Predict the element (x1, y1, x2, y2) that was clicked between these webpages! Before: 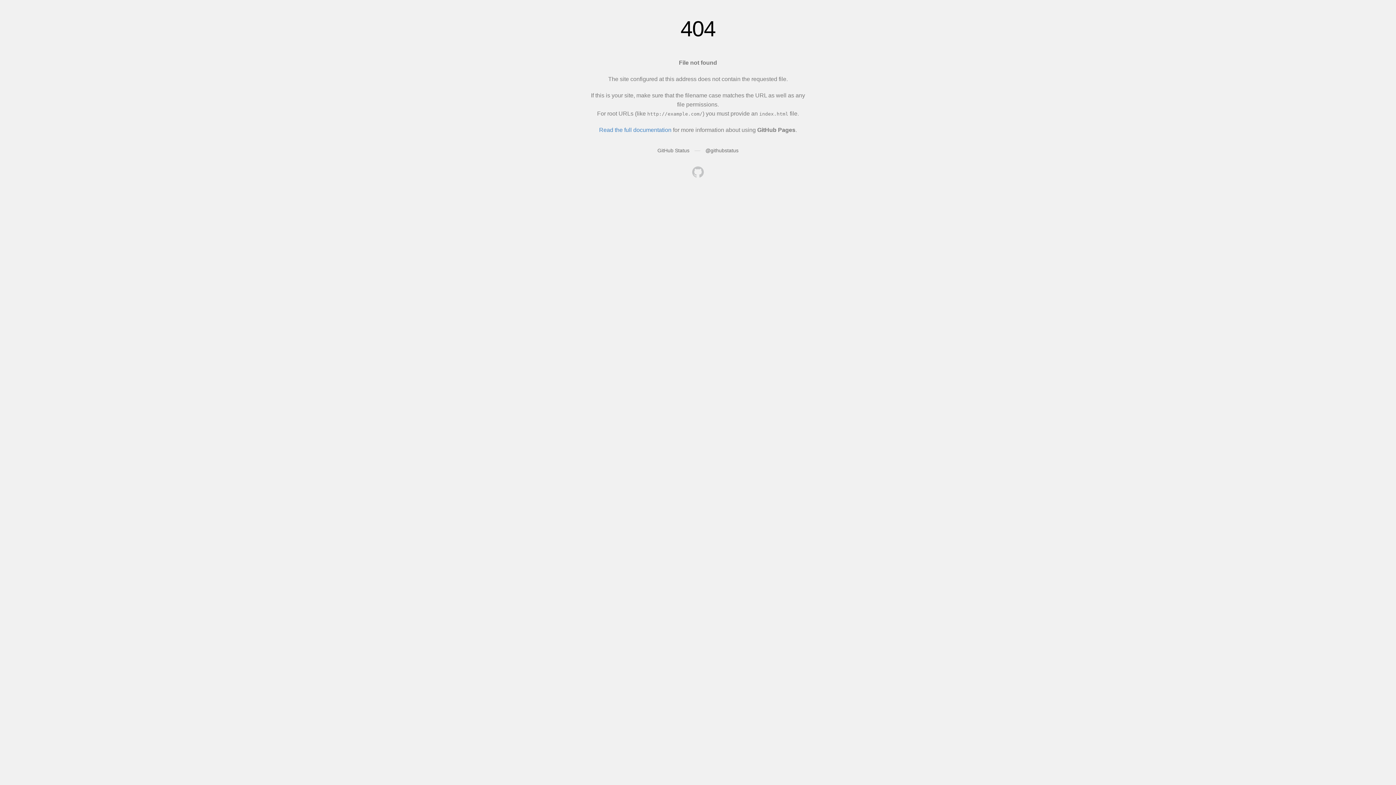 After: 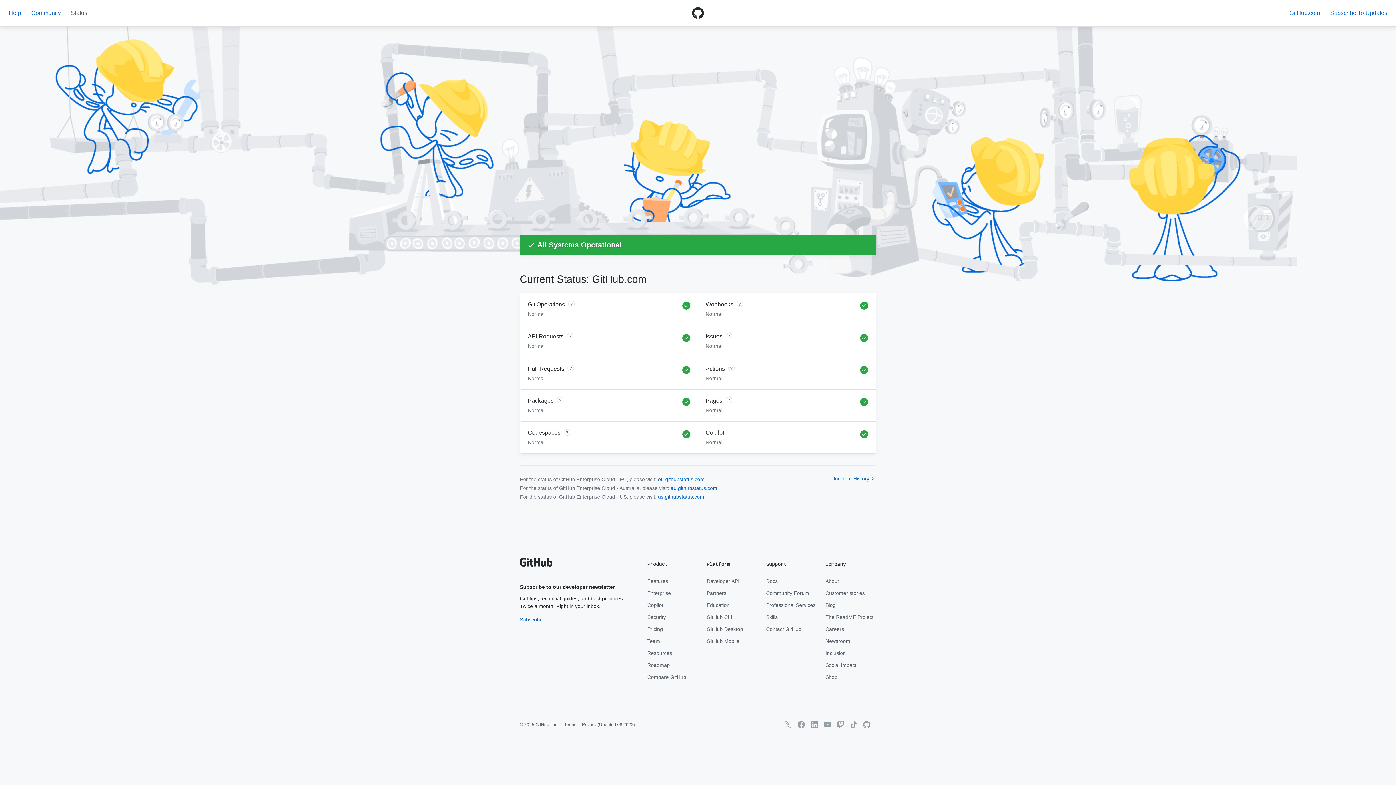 Action: label: GitHub Status bbox: (657, 147, 689, 153)